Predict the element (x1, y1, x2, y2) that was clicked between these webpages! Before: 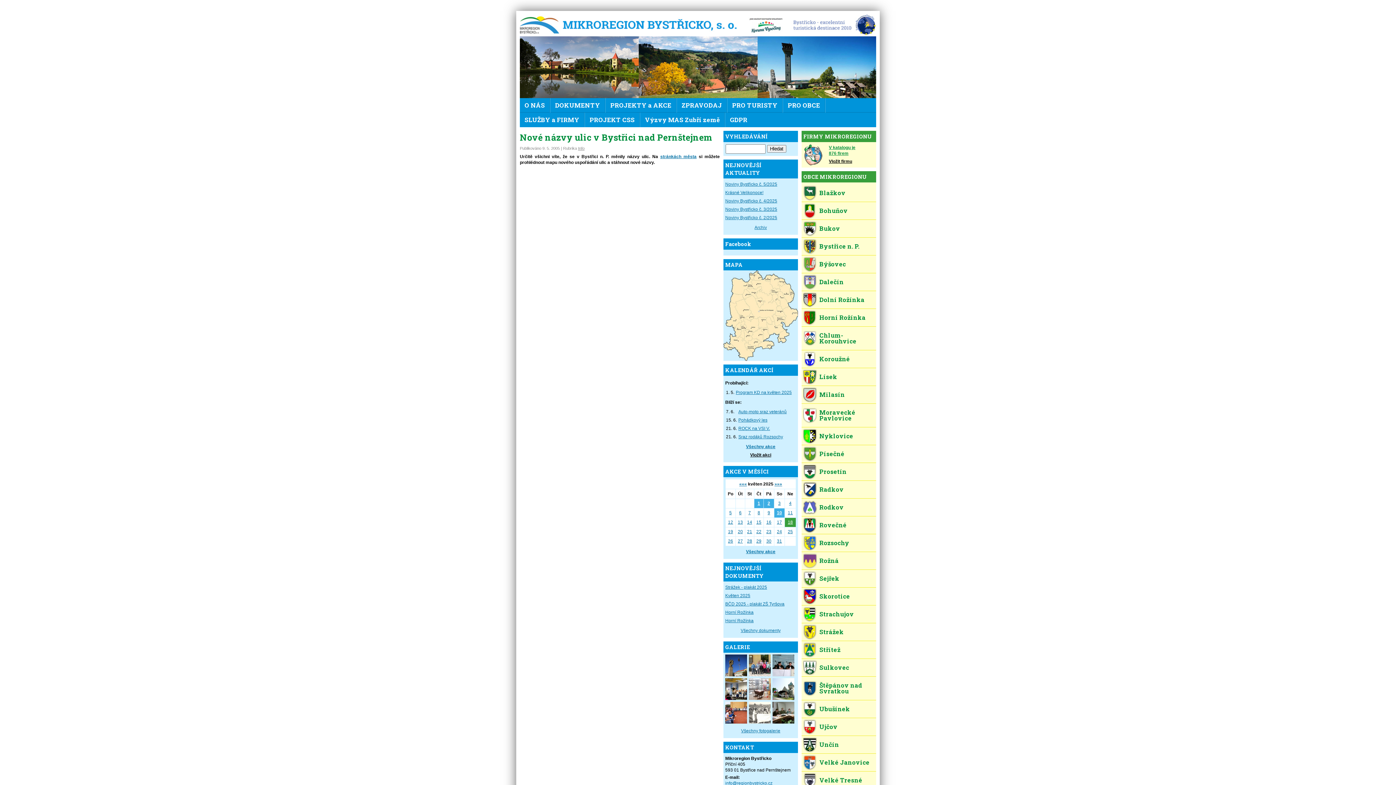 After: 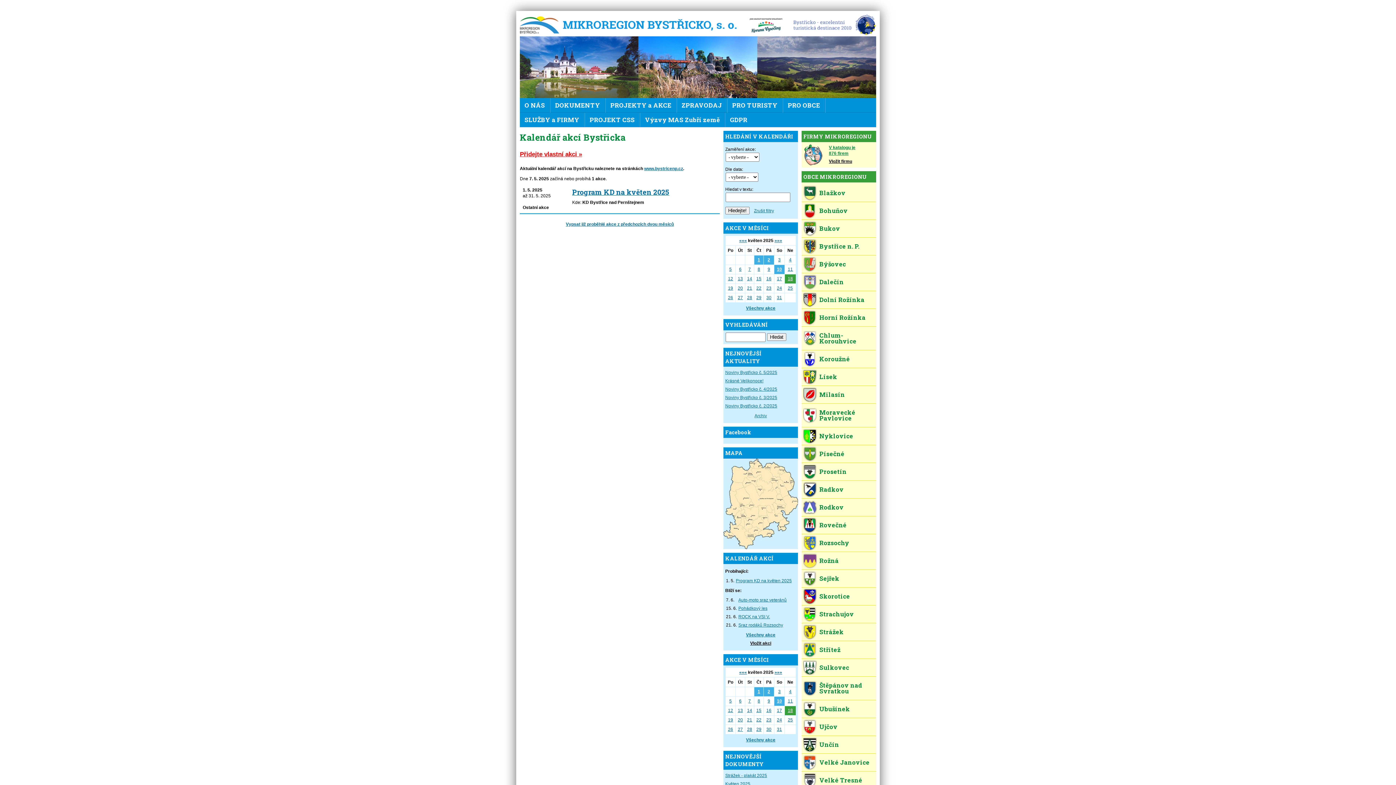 Action: label: 7 bbox: (748, 510, 751, 515)